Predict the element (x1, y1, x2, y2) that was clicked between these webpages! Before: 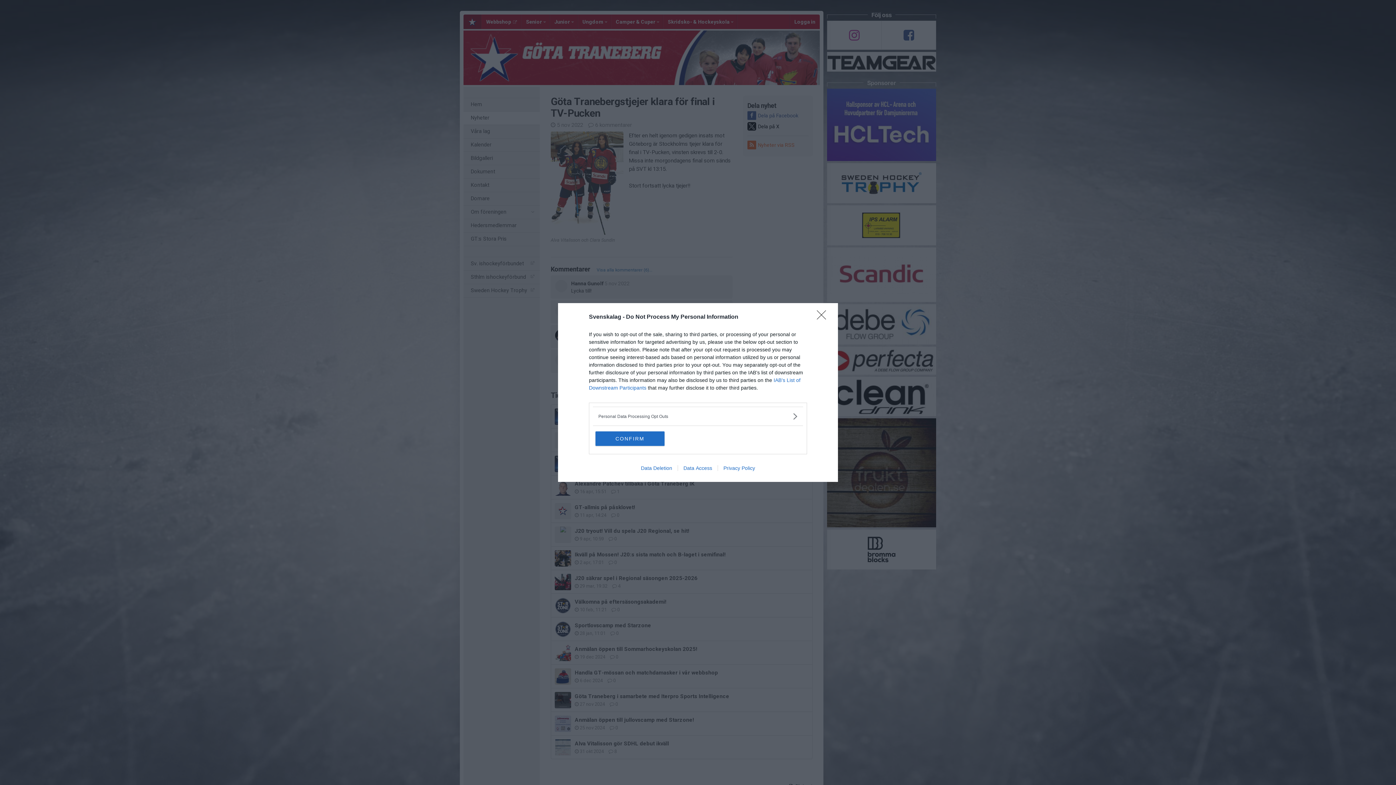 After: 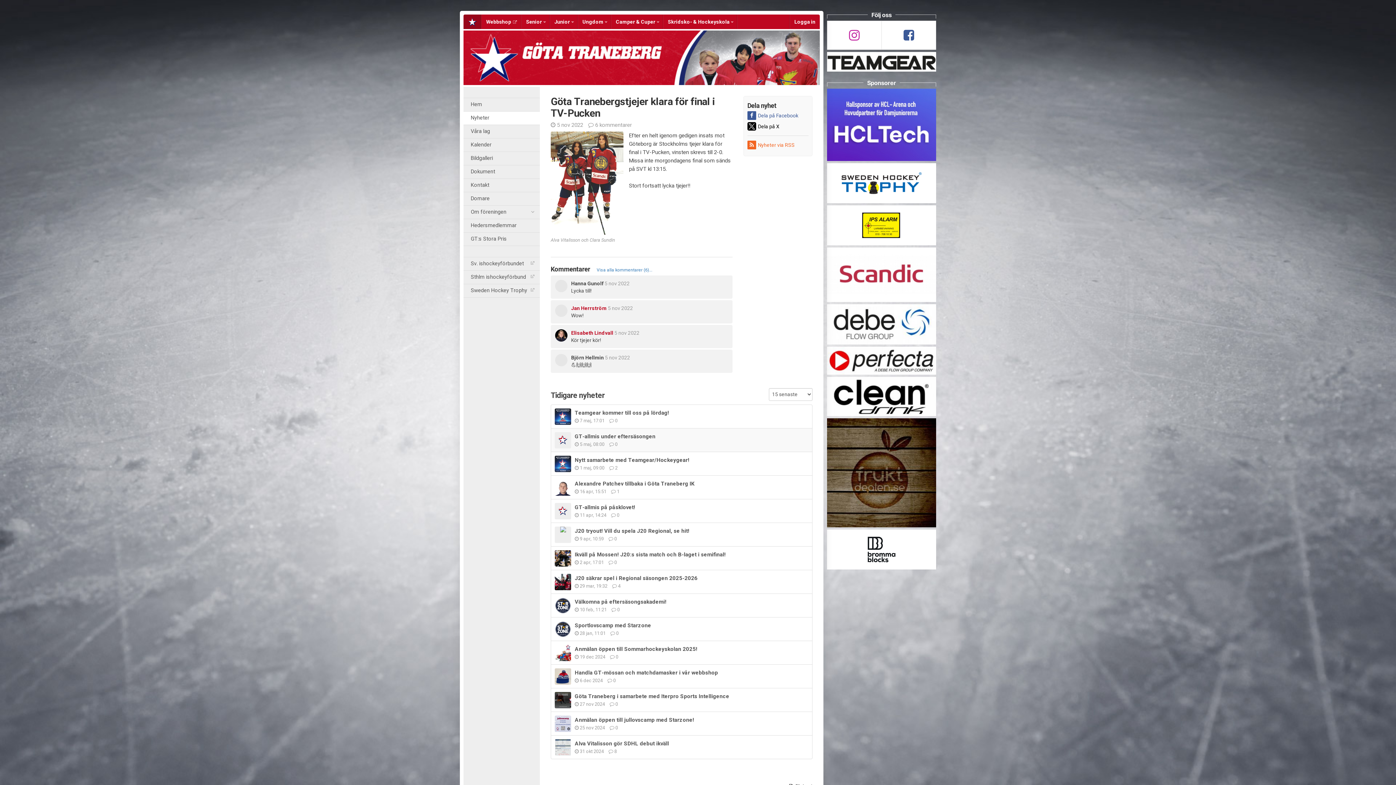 Action: bbox: (595, 431, 664, 446) label: CONFIRM